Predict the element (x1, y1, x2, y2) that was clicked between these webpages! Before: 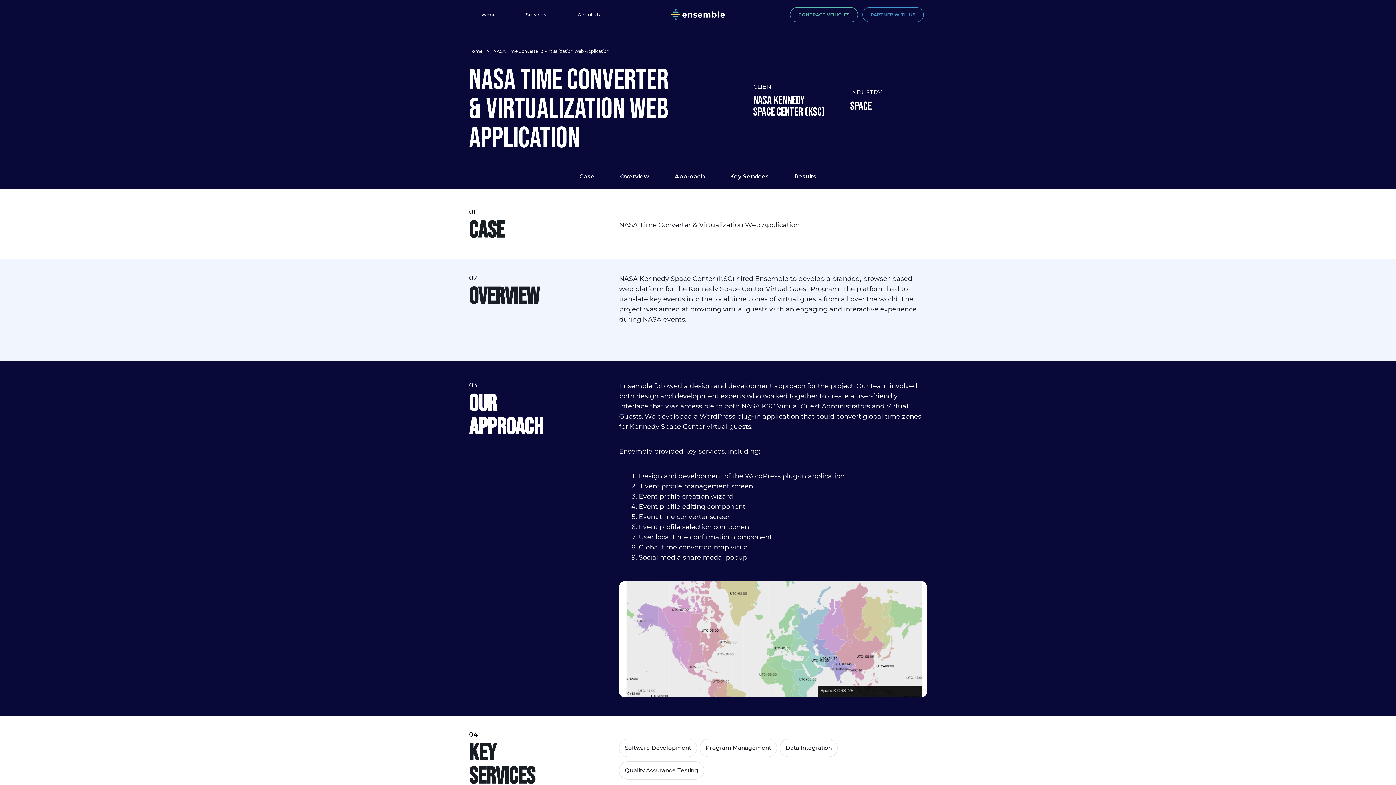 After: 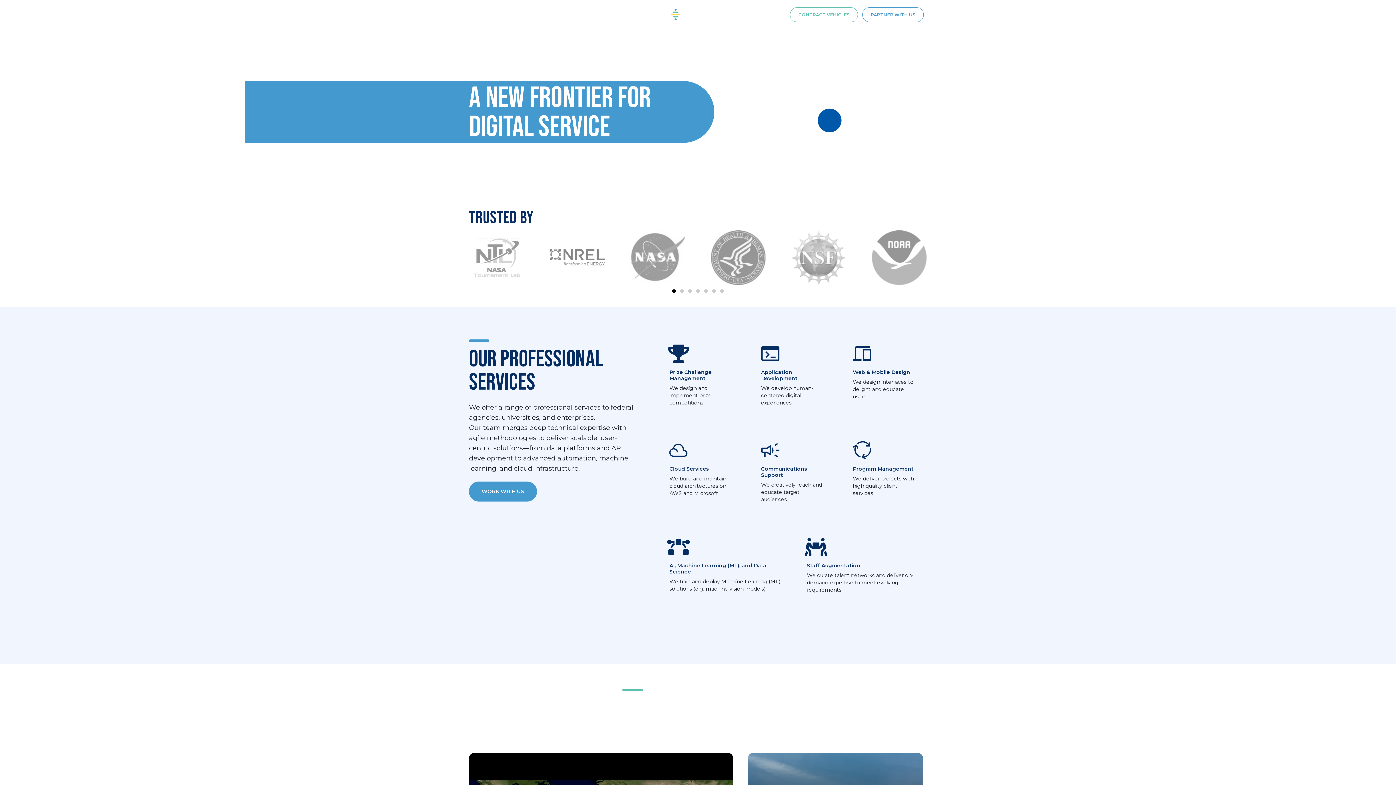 Action: bbox: (671, 8, 725, 20)